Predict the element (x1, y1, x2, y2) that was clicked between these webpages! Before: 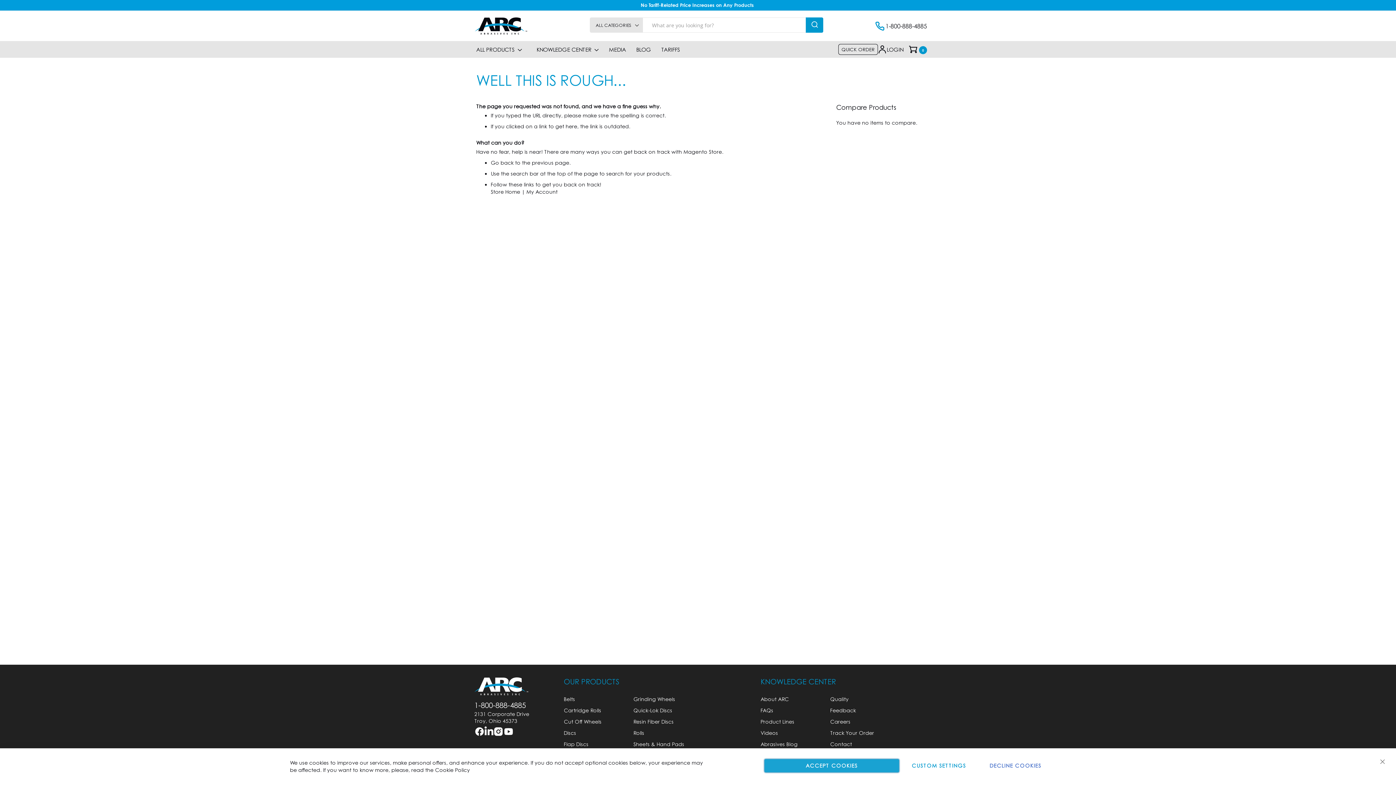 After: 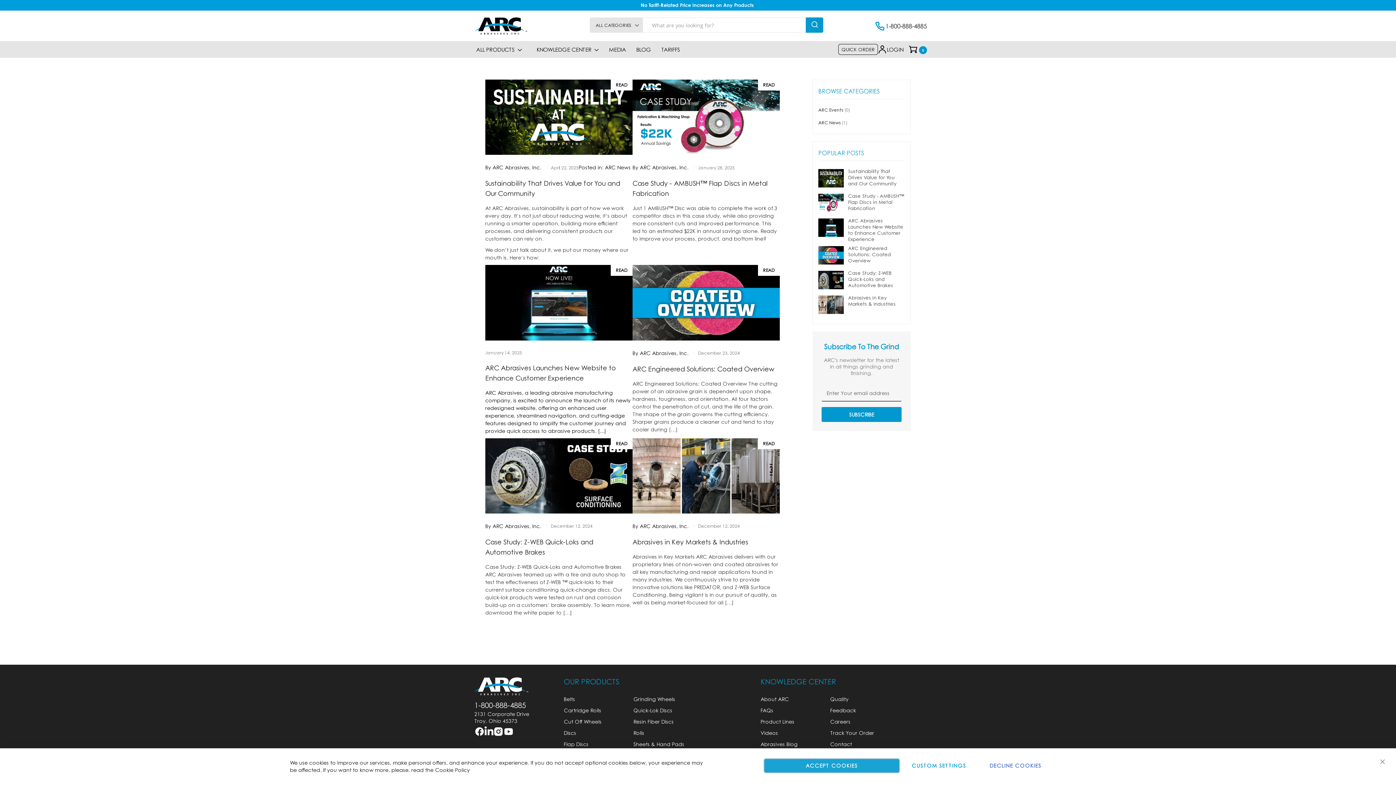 Action: bbox: (760, 741, 797, 747) label: Abrasives Blog